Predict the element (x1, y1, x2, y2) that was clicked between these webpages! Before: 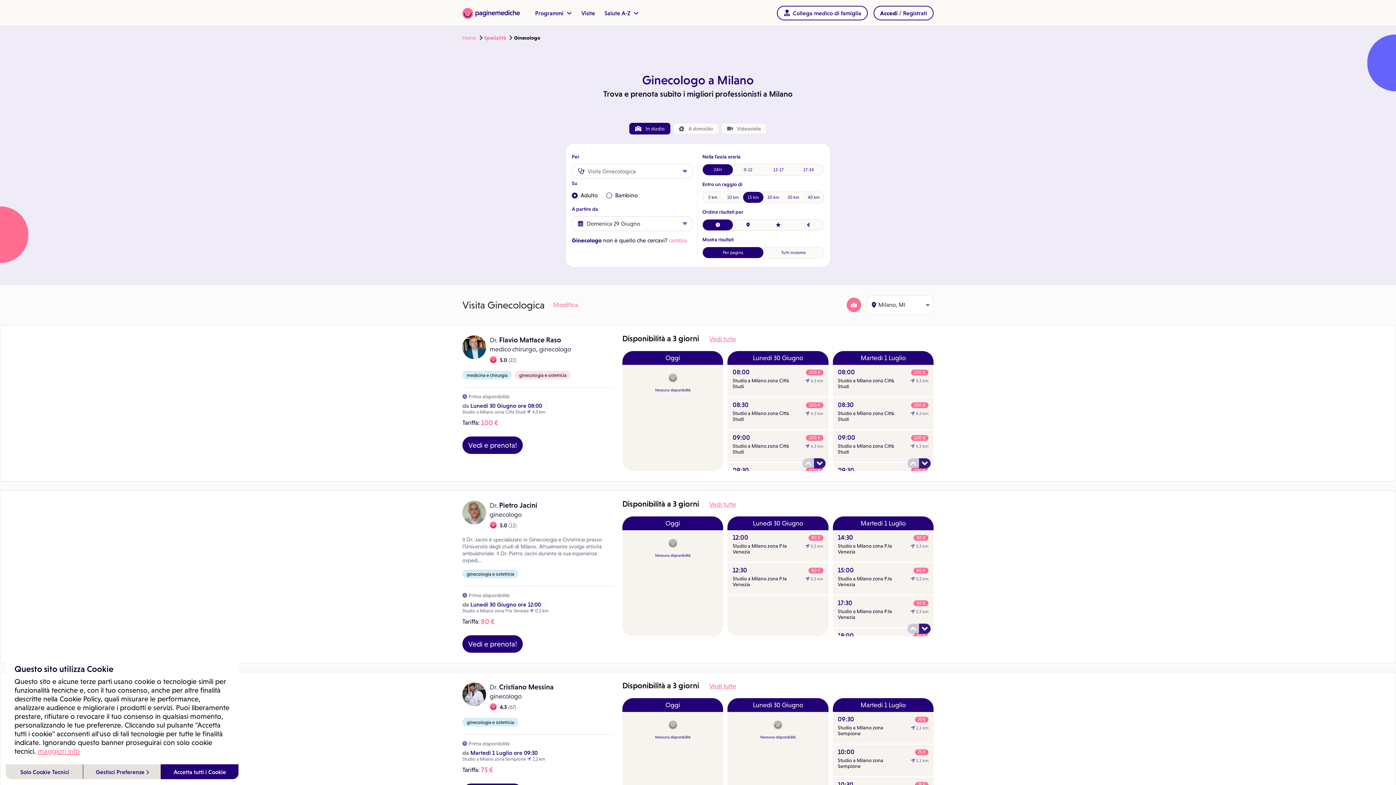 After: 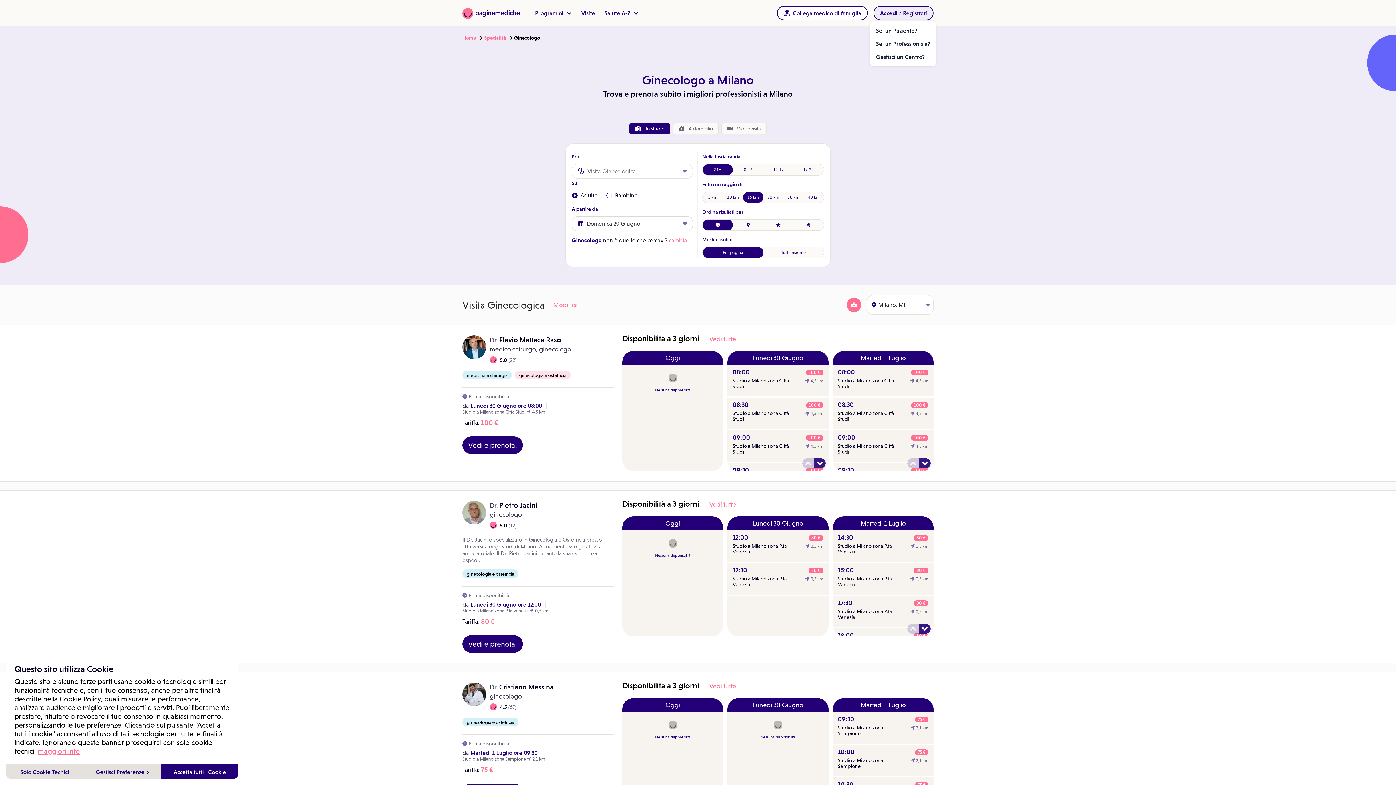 Action: label: Accedi / Registrati bbox: (874, 6, 933, 19)